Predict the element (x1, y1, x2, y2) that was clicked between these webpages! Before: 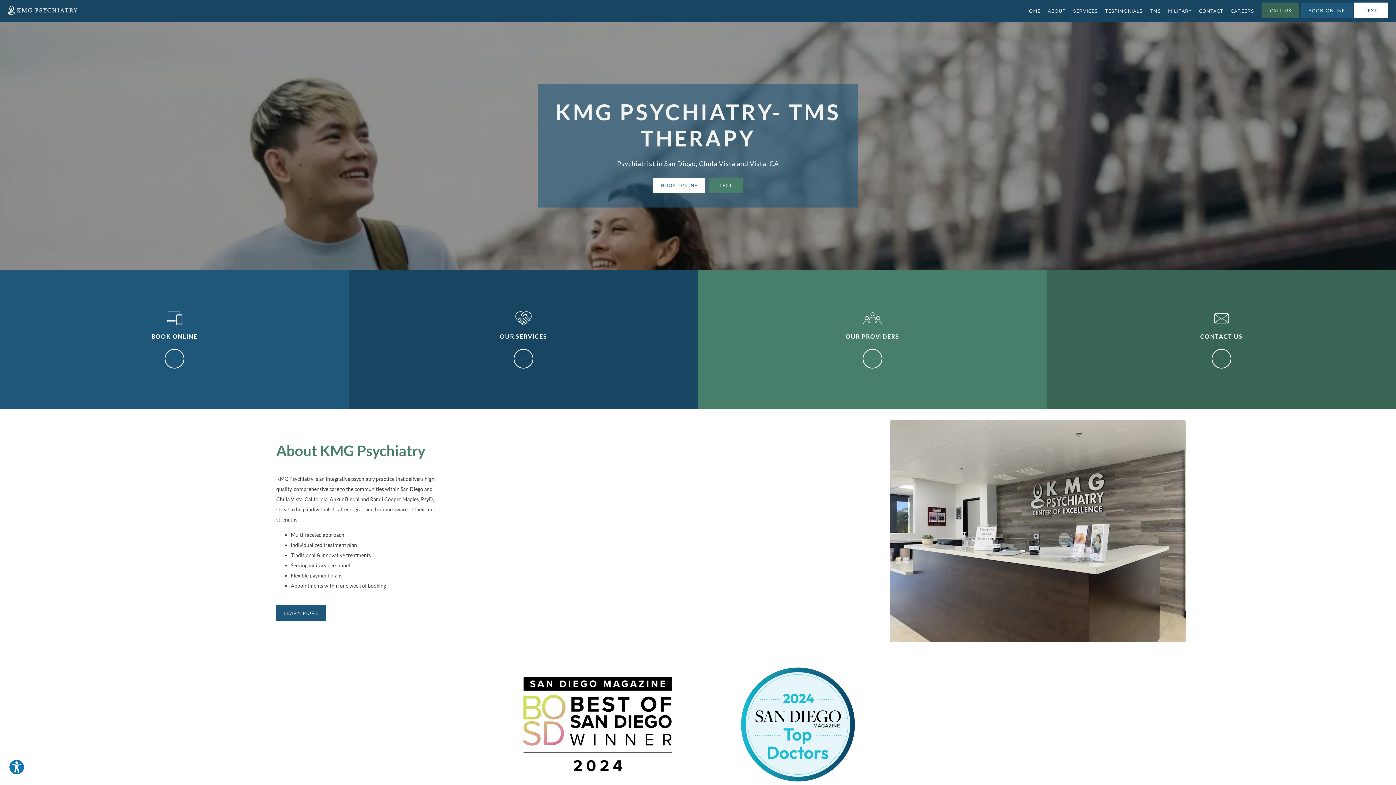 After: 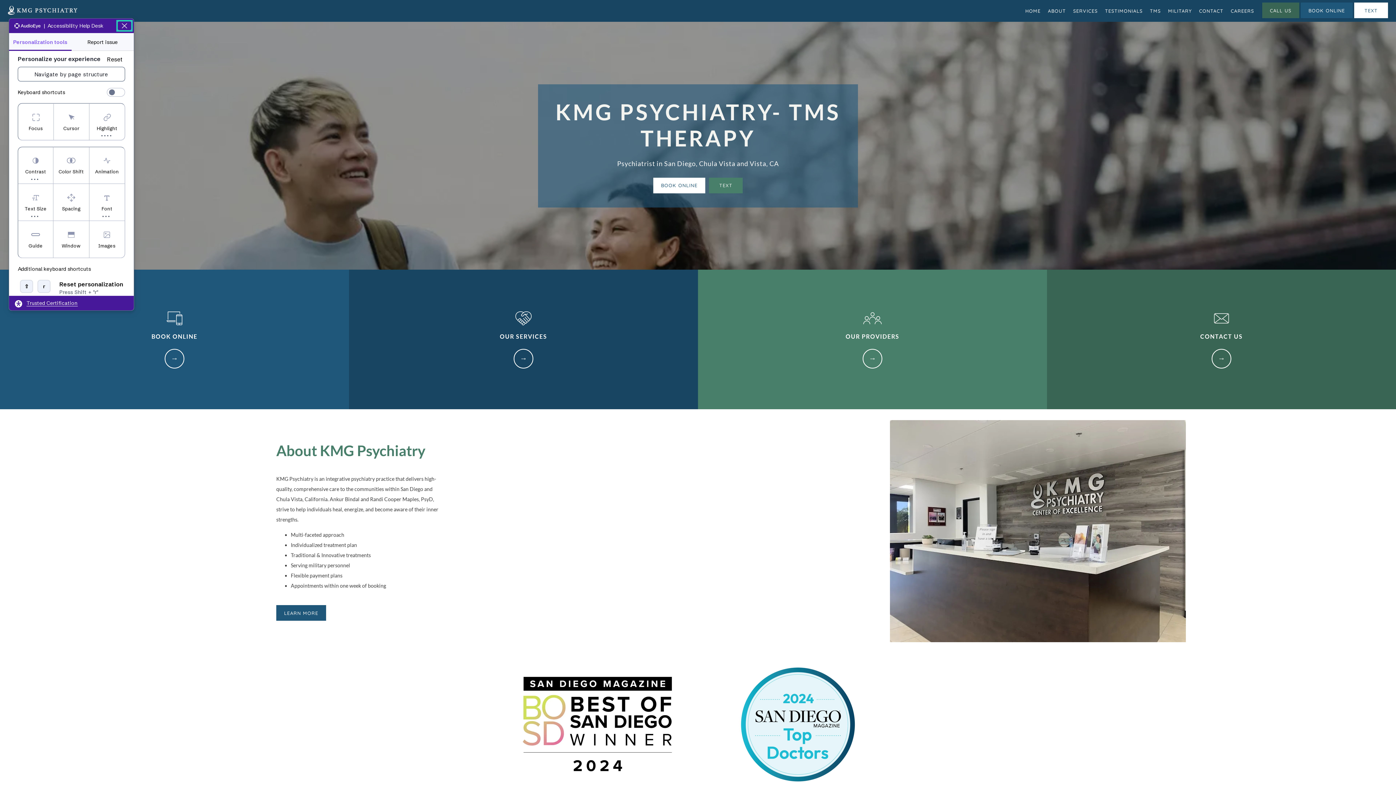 Action: bbox: (8, 759, 24, 775) label: Explore your accessibility options